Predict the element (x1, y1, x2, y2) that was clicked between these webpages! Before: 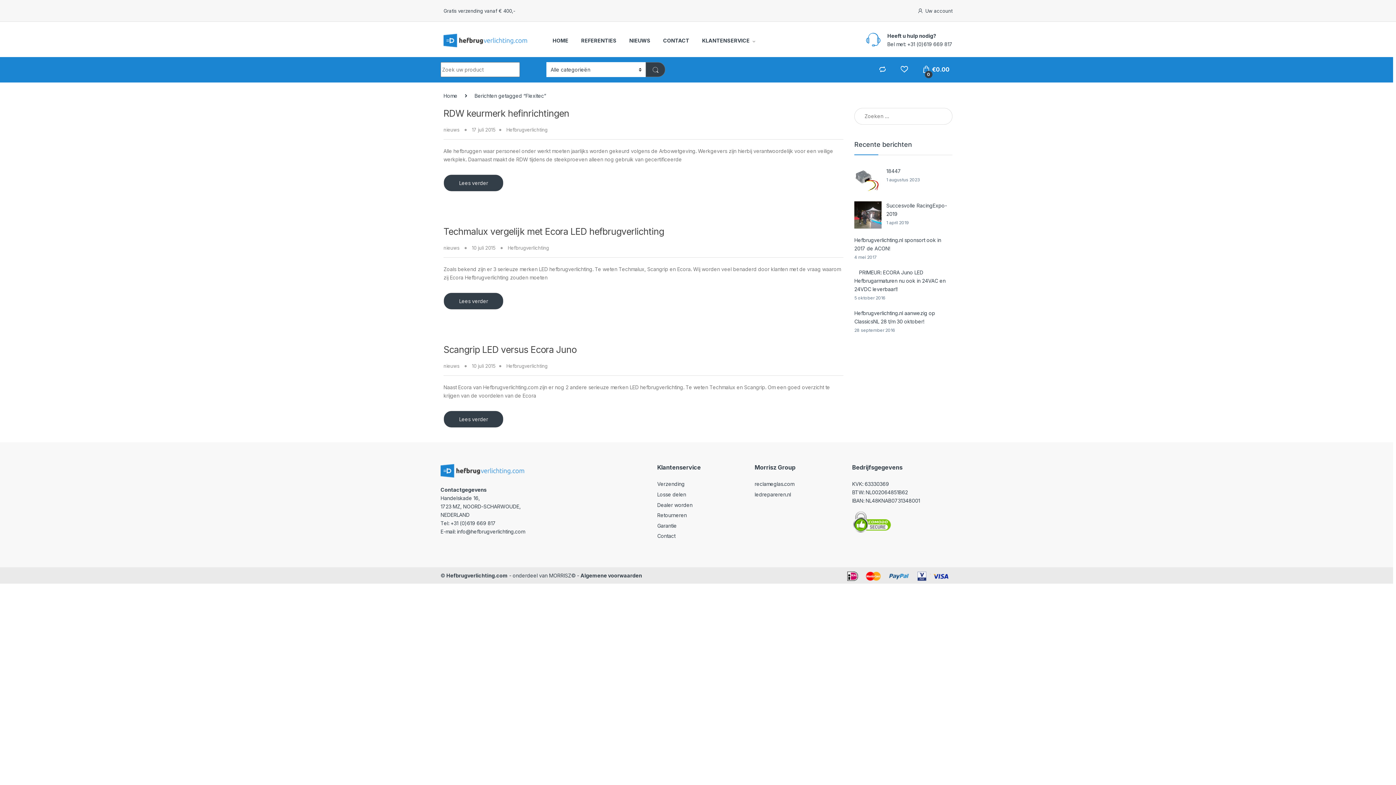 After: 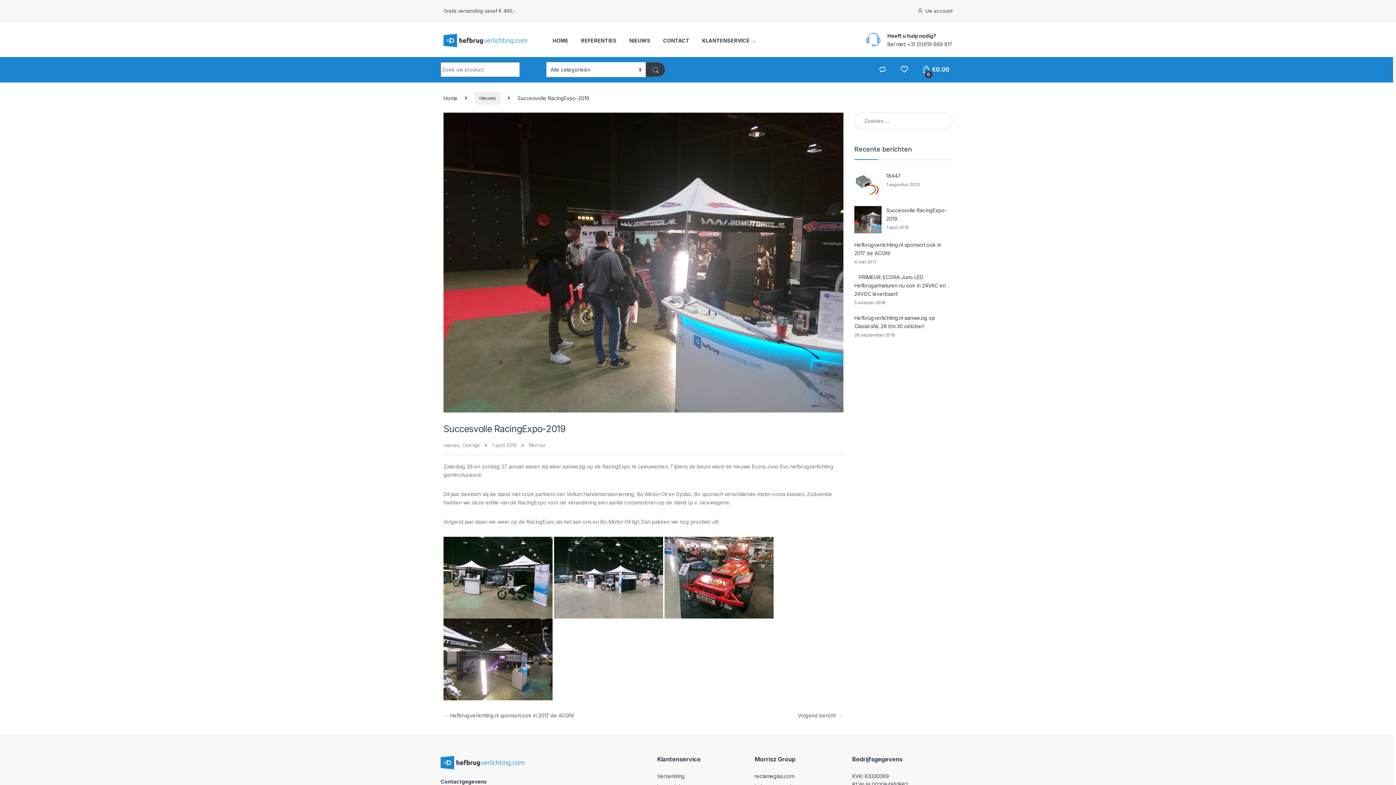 Action: bbox: (854, 201, 886, 228)